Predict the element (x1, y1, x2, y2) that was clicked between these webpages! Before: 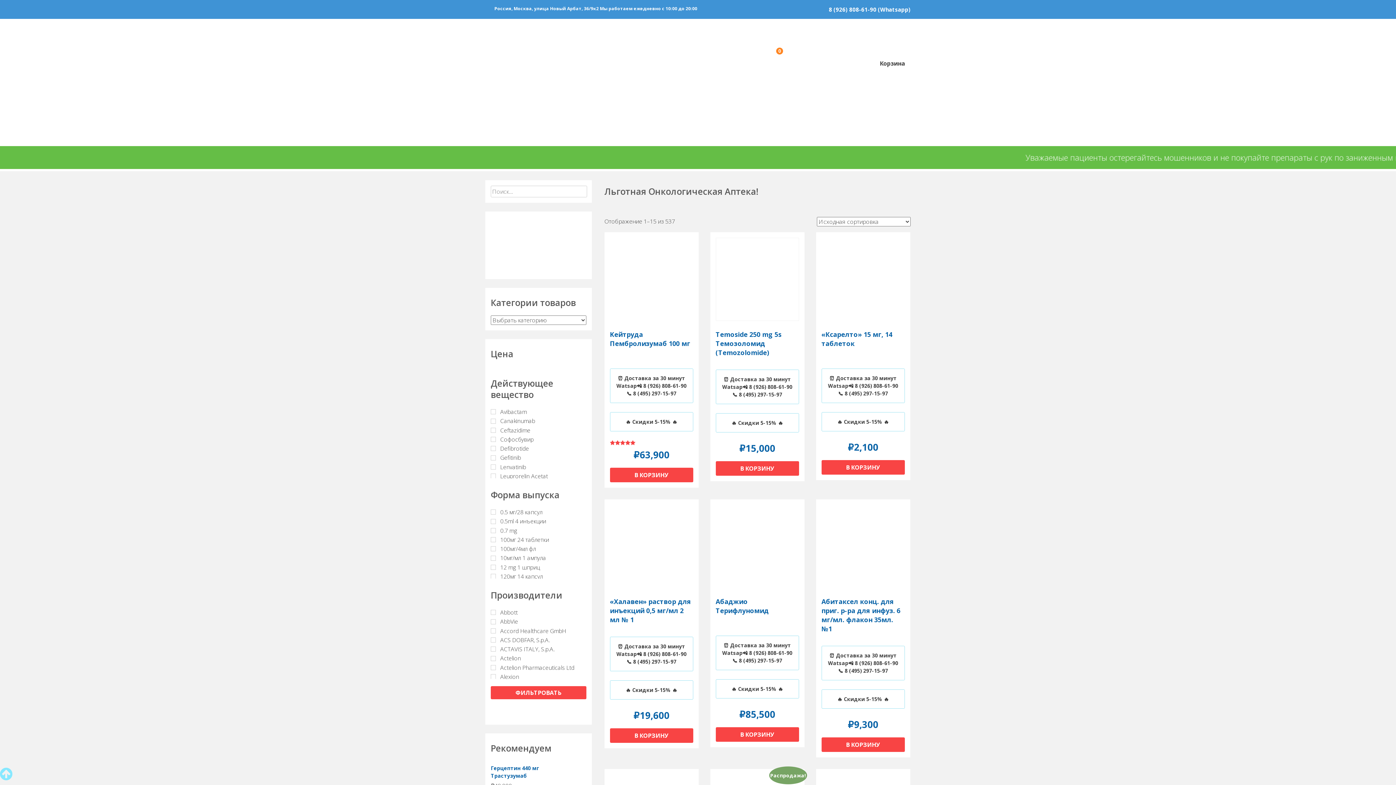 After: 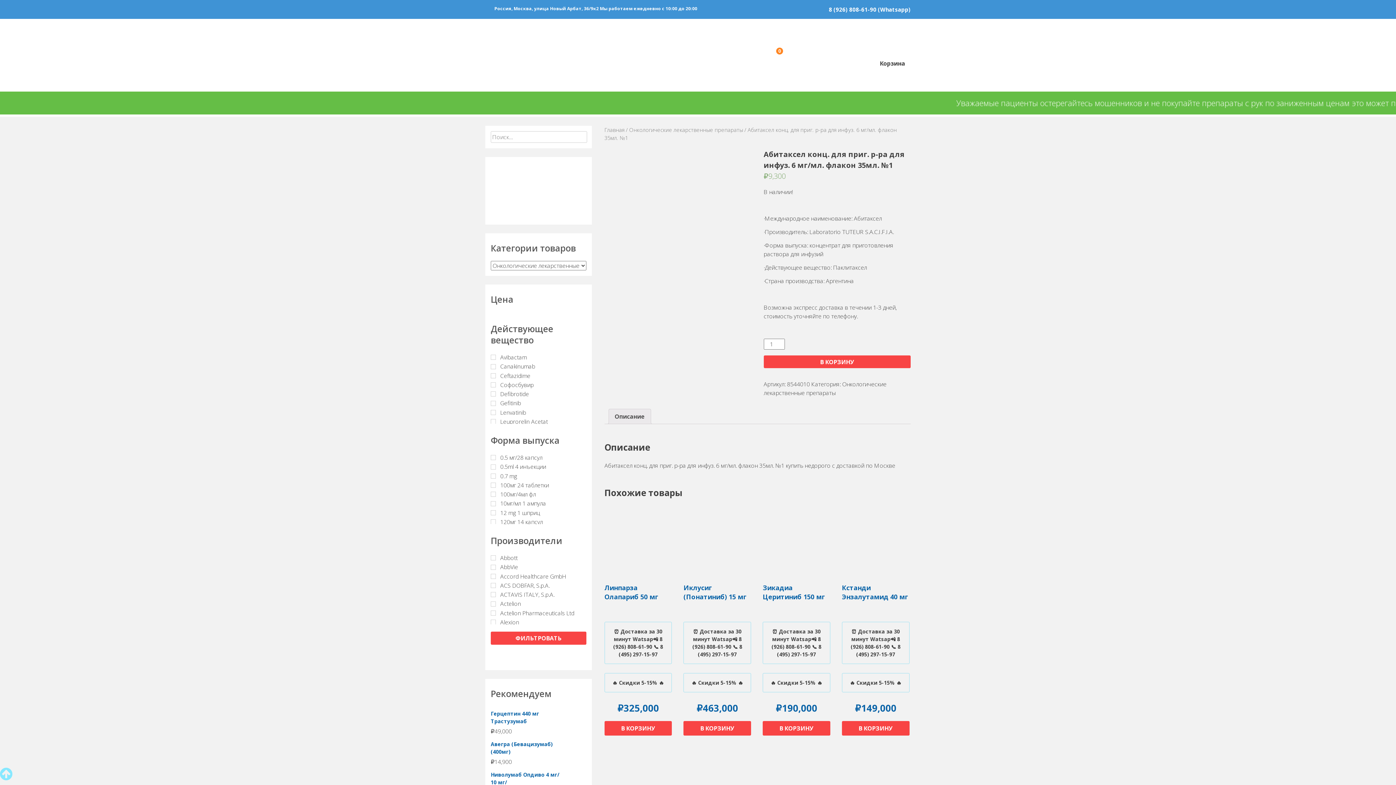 Action: bbox: (821, 504, 904, 731) label: Абитаксел конц. для приг. р-ра для инфуз. 6 мг/мл. флакон 35мл. №1
⏰ Доставка за 30 минут Watsap📲 8 (926) 808-61-90 📞 8 (495) 297-15-97
🔥 Скидки 5-15% 🔥
₽9,300